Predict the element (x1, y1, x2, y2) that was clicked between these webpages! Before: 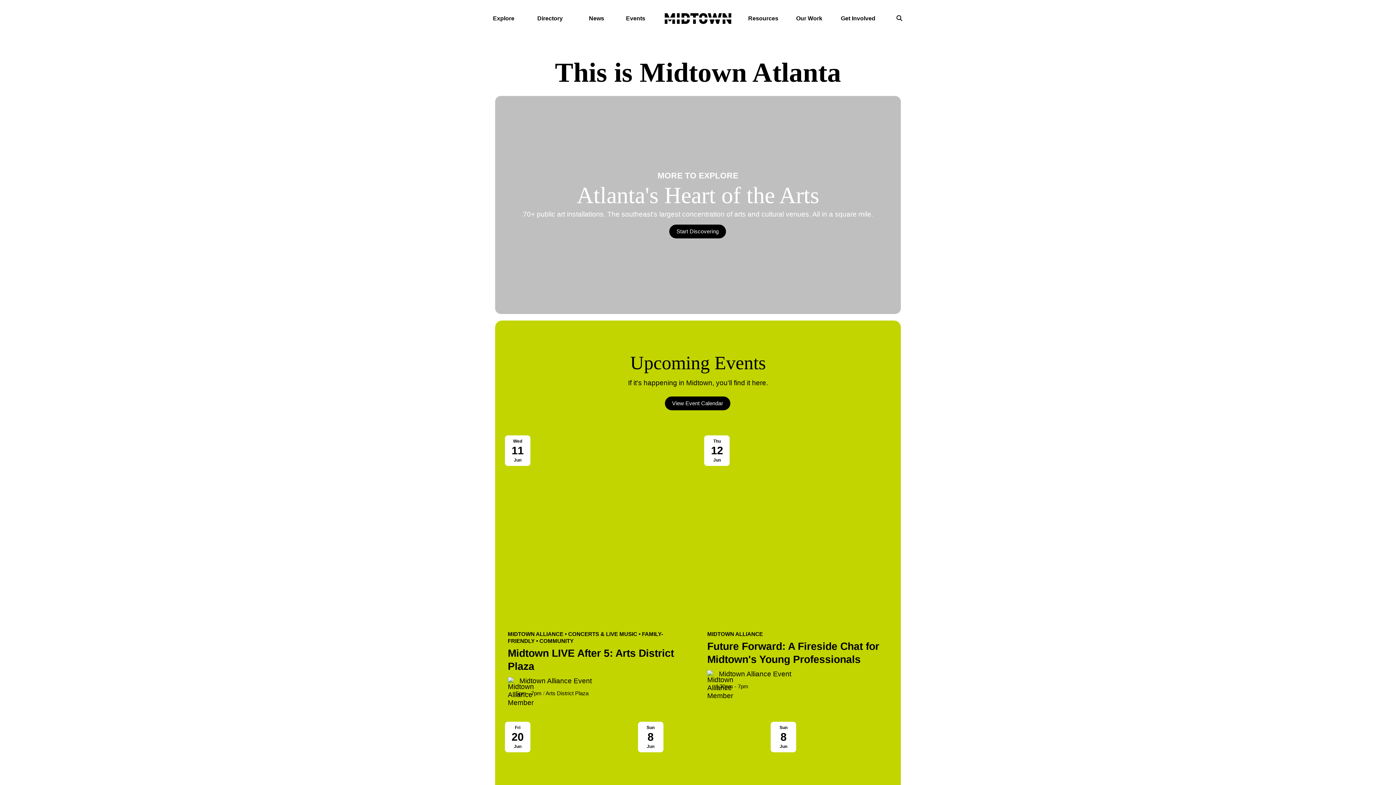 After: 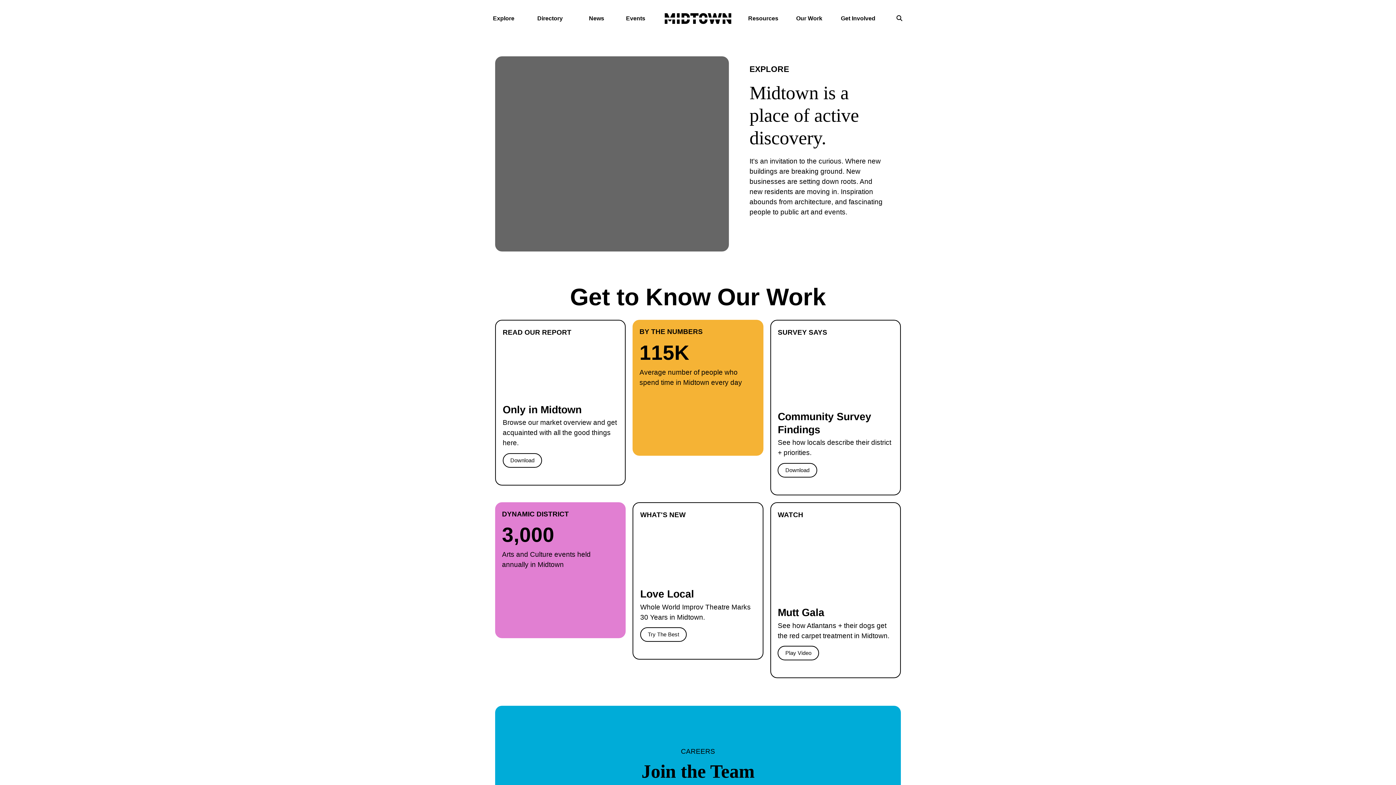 Action: label: Explore bbox: (487, 12, 520, 24)